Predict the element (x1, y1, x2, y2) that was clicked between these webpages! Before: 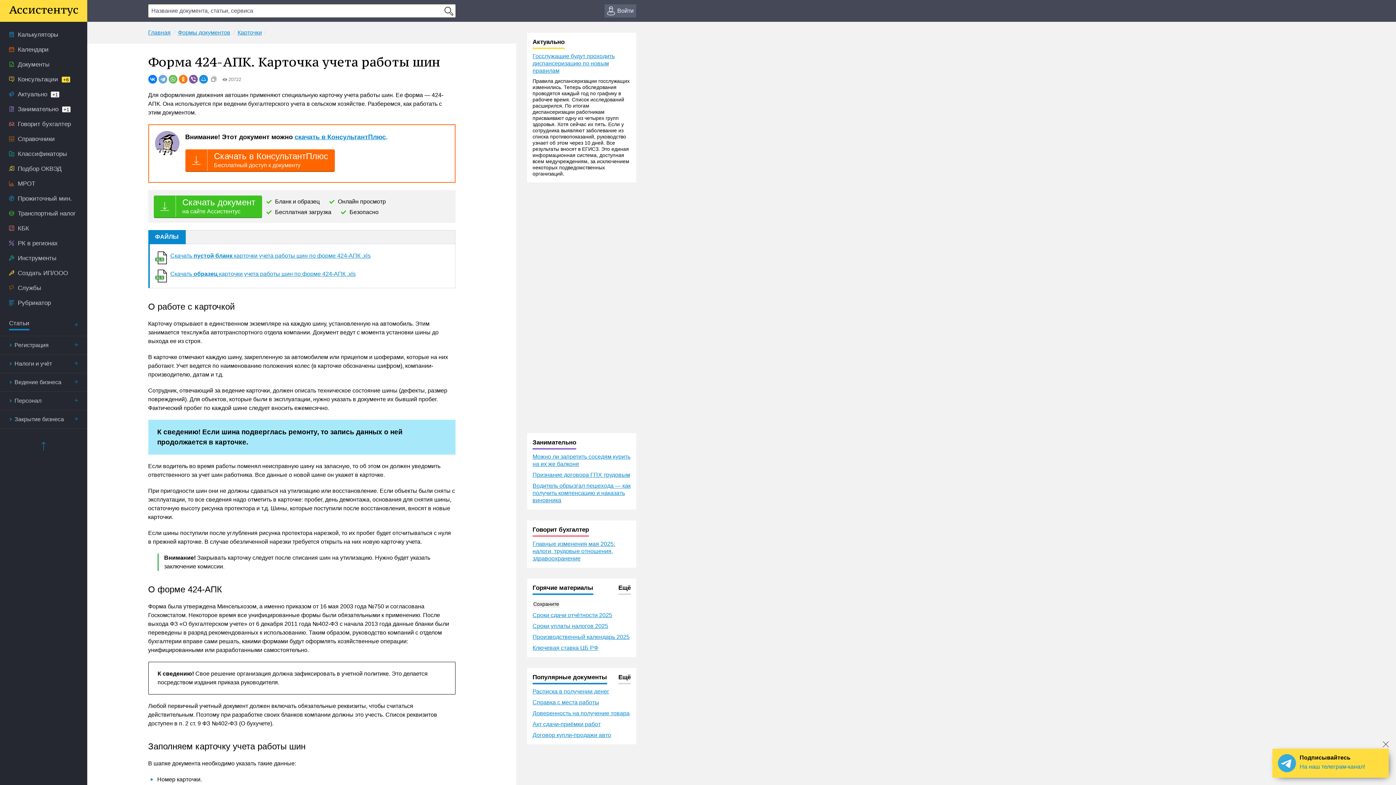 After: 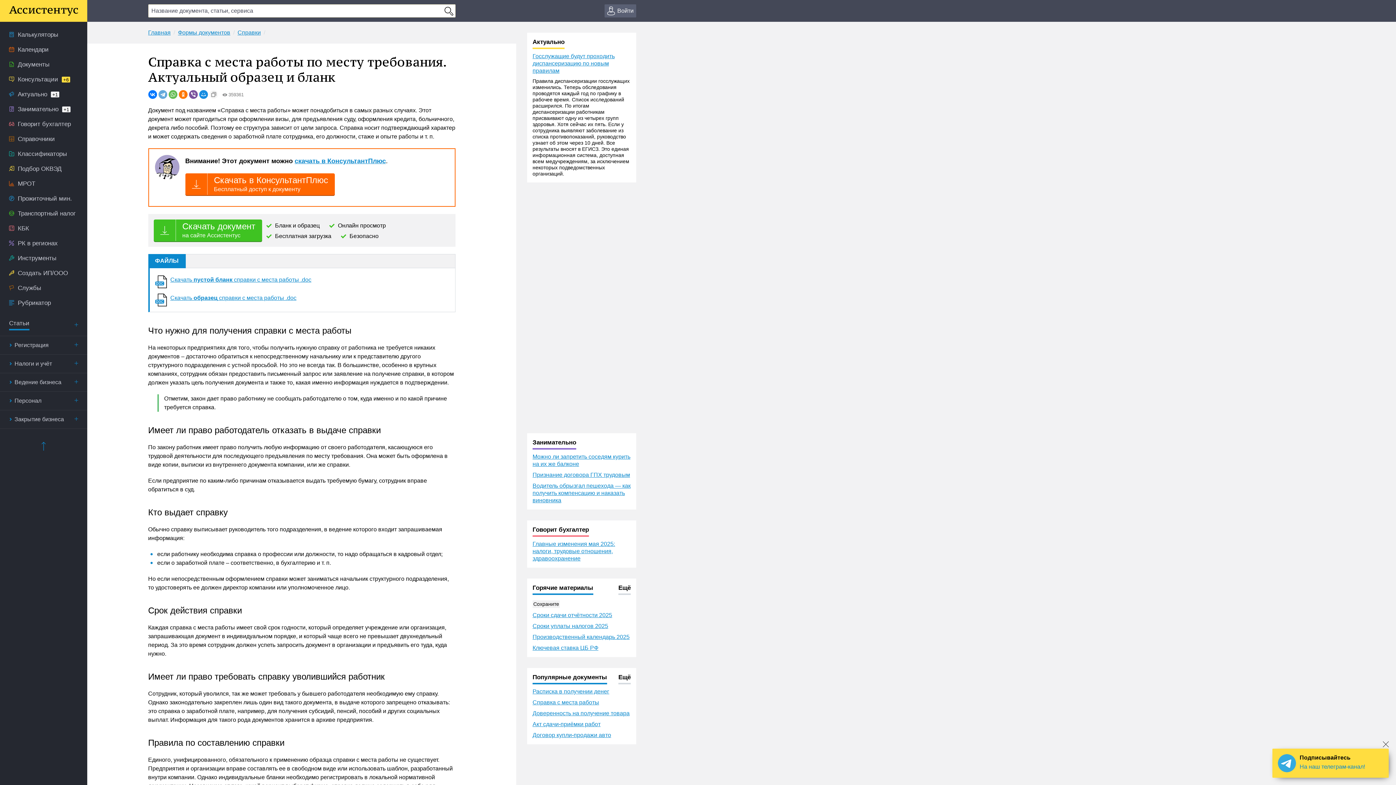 Action: label: Справка с места работы bbox: (532, 699, 599, 705)